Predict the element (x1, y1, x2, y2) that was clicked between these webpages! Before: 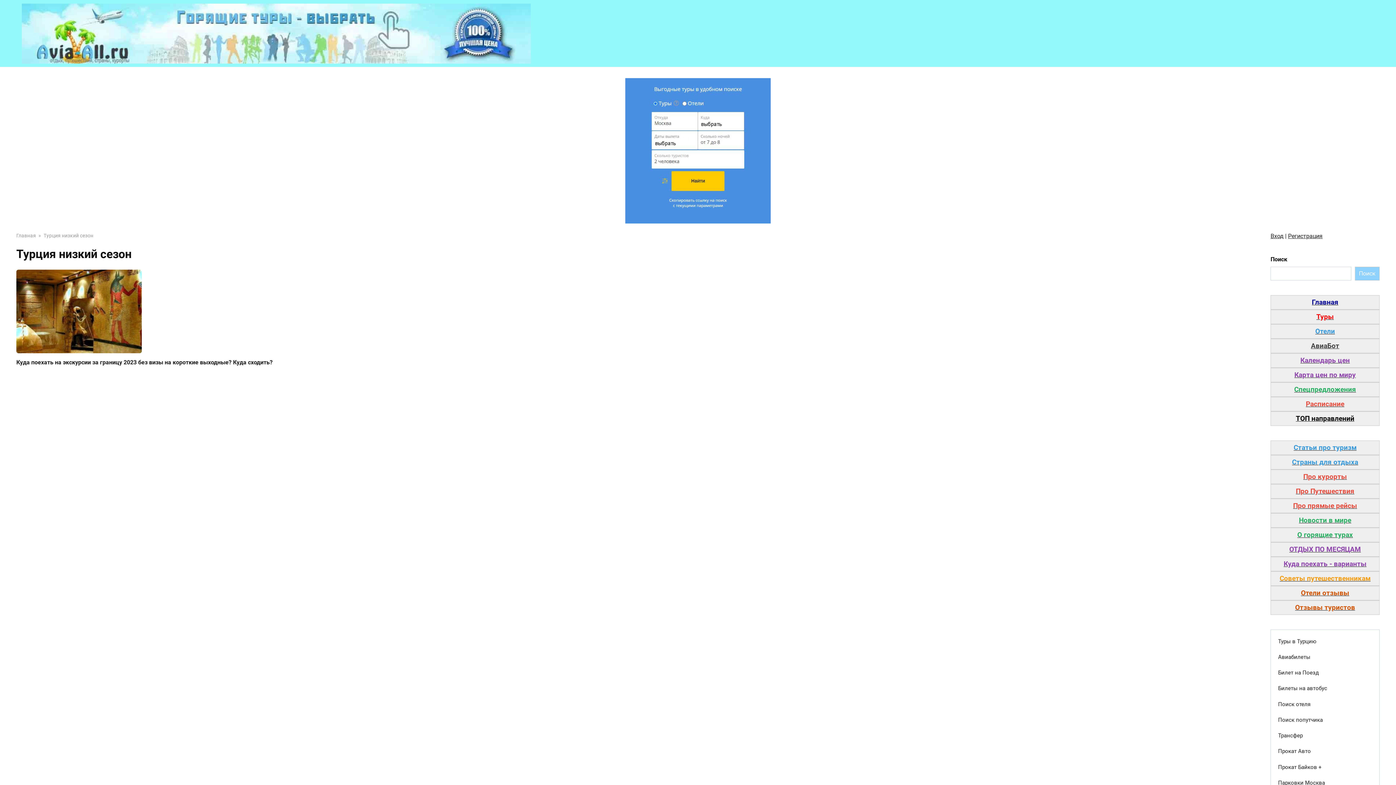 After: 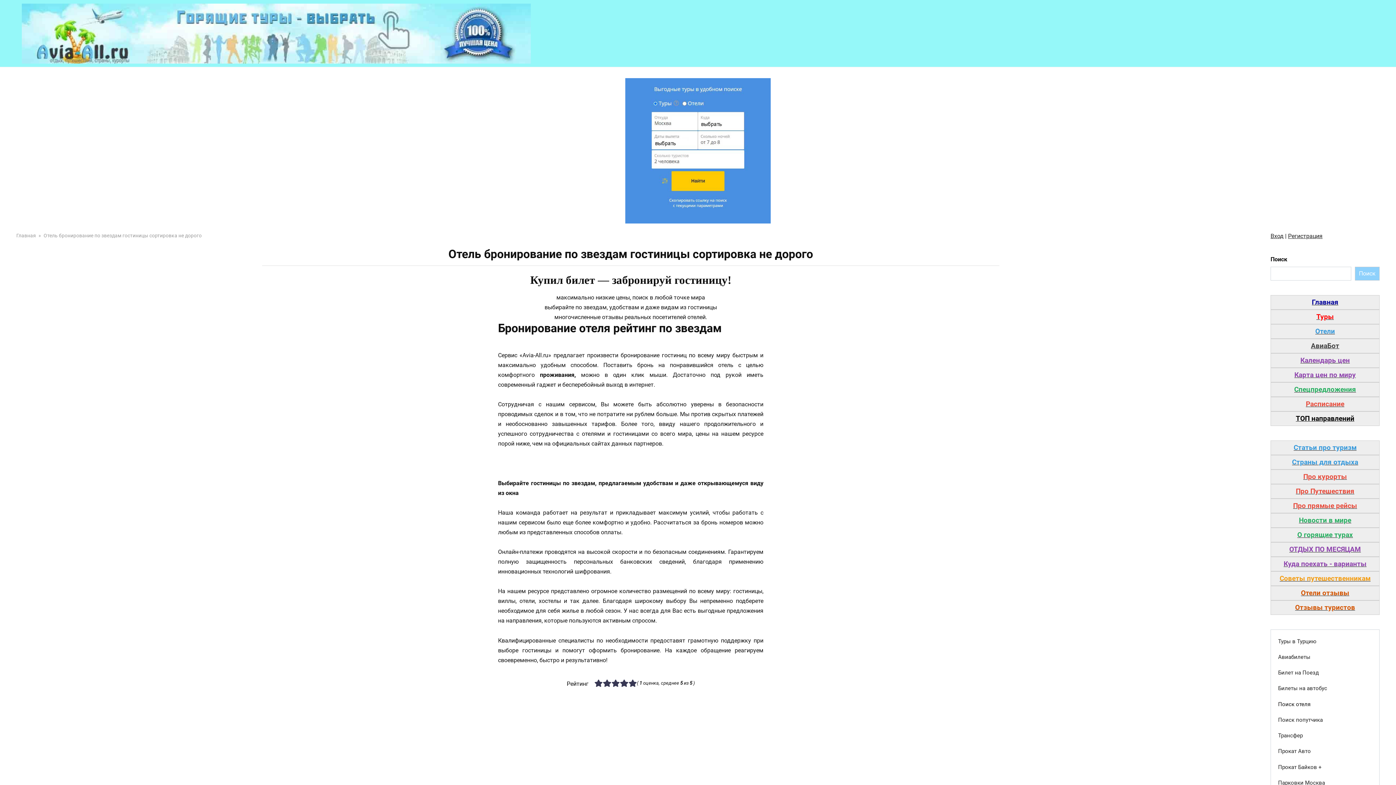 Action: label: Поиск отеля bbox: (1271, 696, 1379, 712)